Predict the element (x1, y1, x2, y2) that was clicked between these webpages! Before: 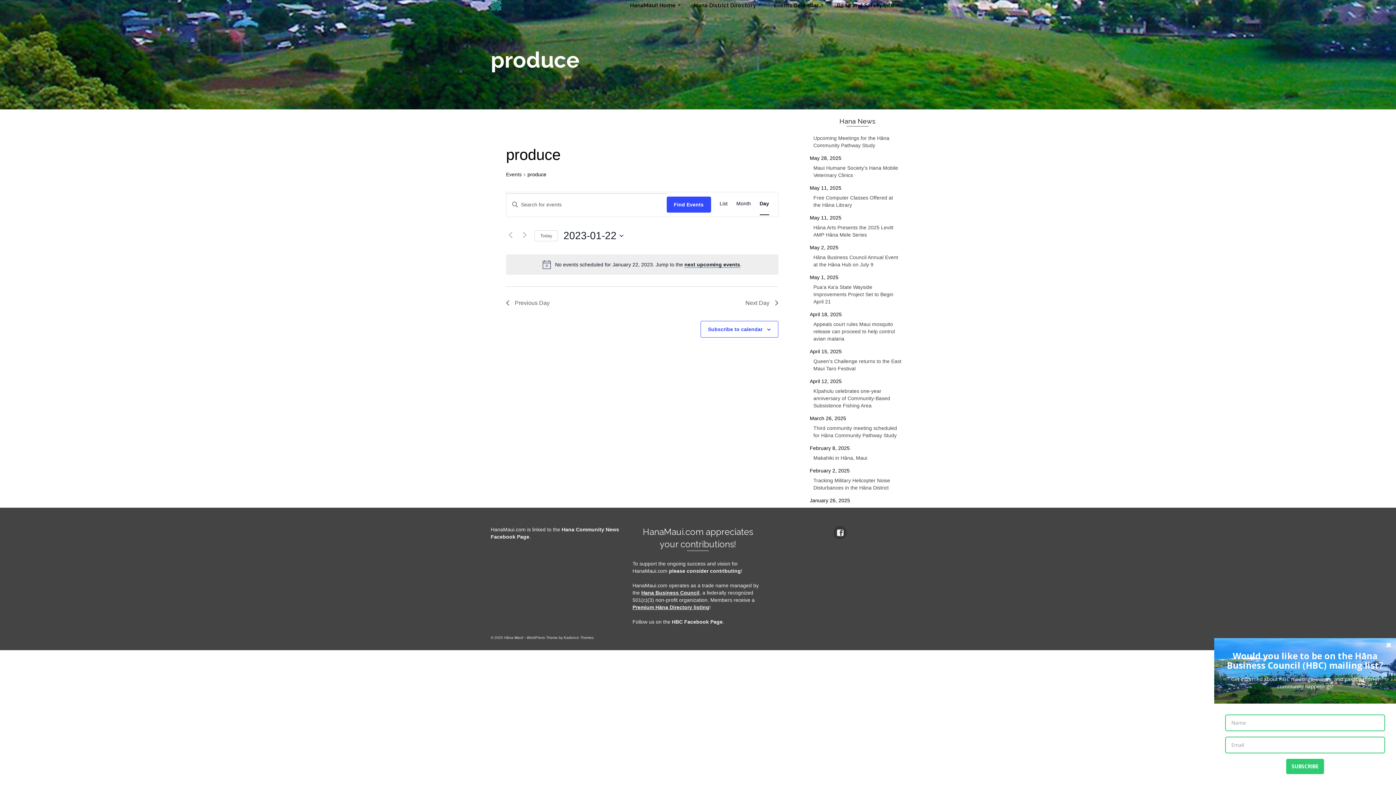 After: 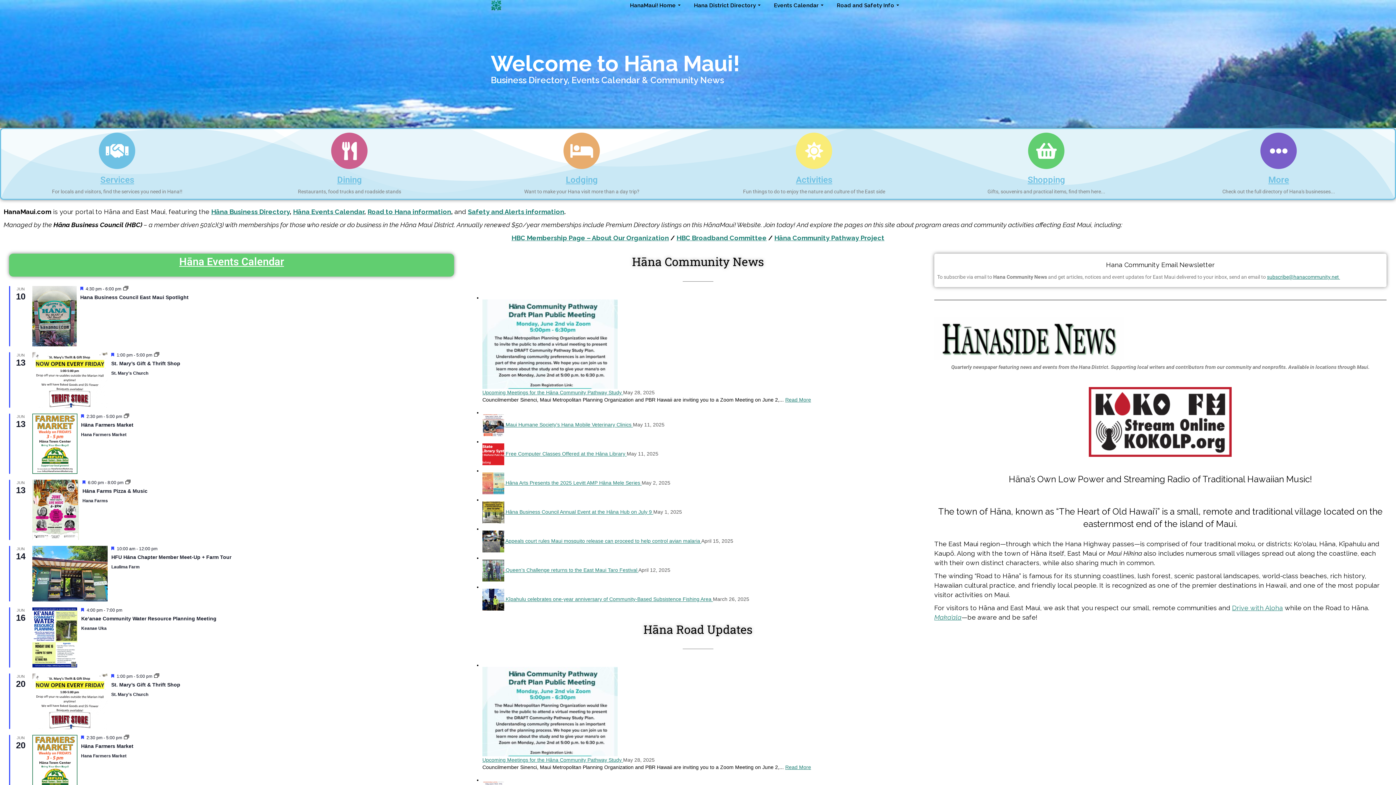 Action: label: HanaMaui! Home bbox: (622, 0, 686, 10)